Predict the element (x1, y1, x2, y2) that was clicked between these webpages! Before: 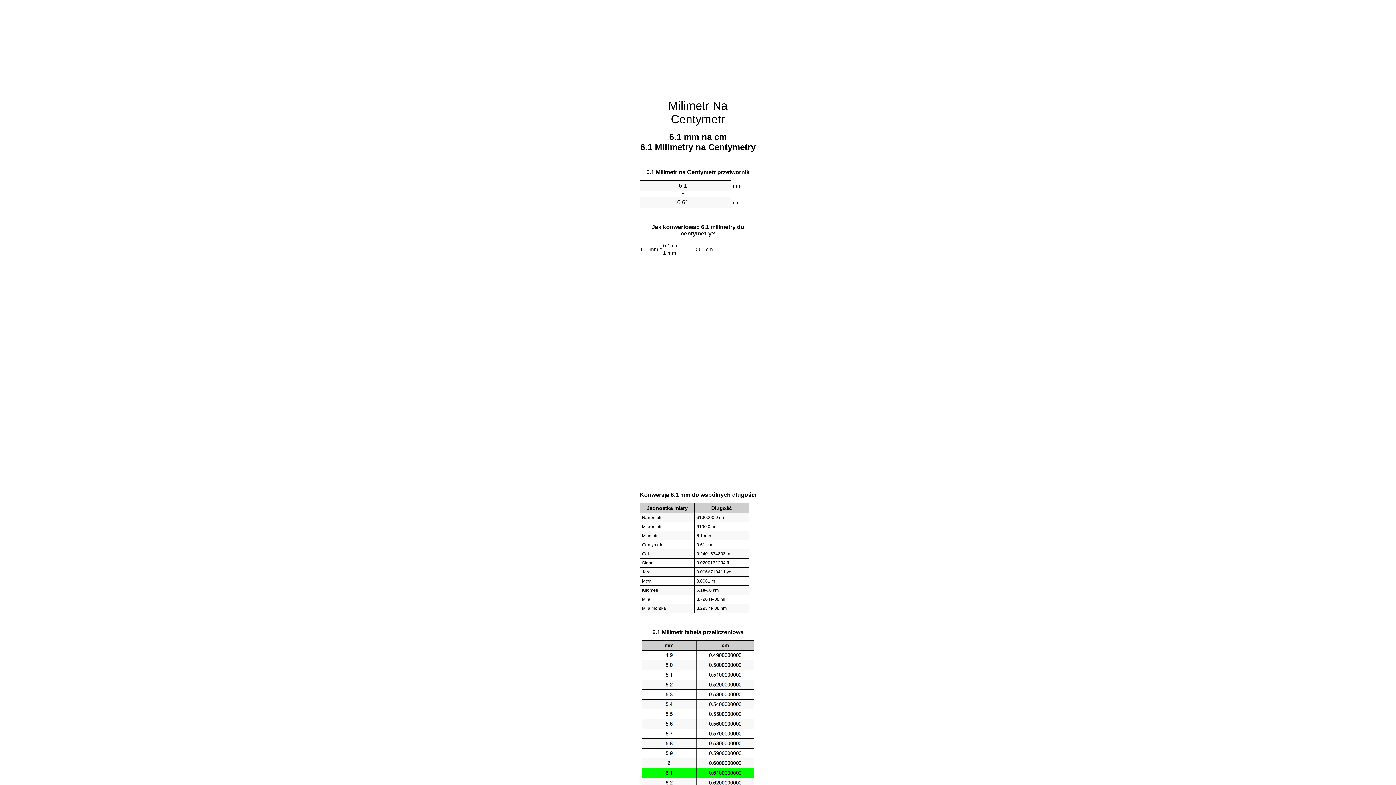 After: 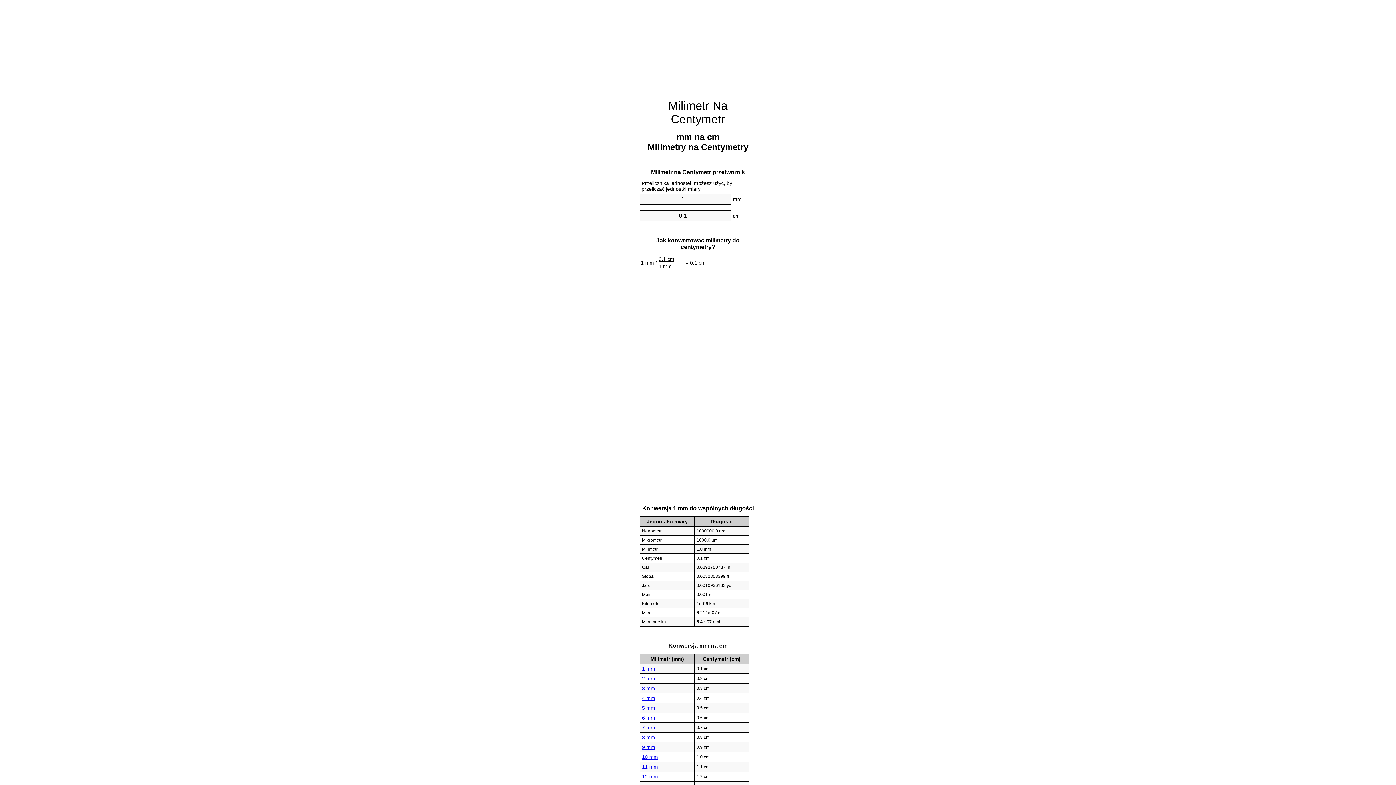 Action: label: Milimetr Na Centymetr bbox: (668, 99, 727, 125)